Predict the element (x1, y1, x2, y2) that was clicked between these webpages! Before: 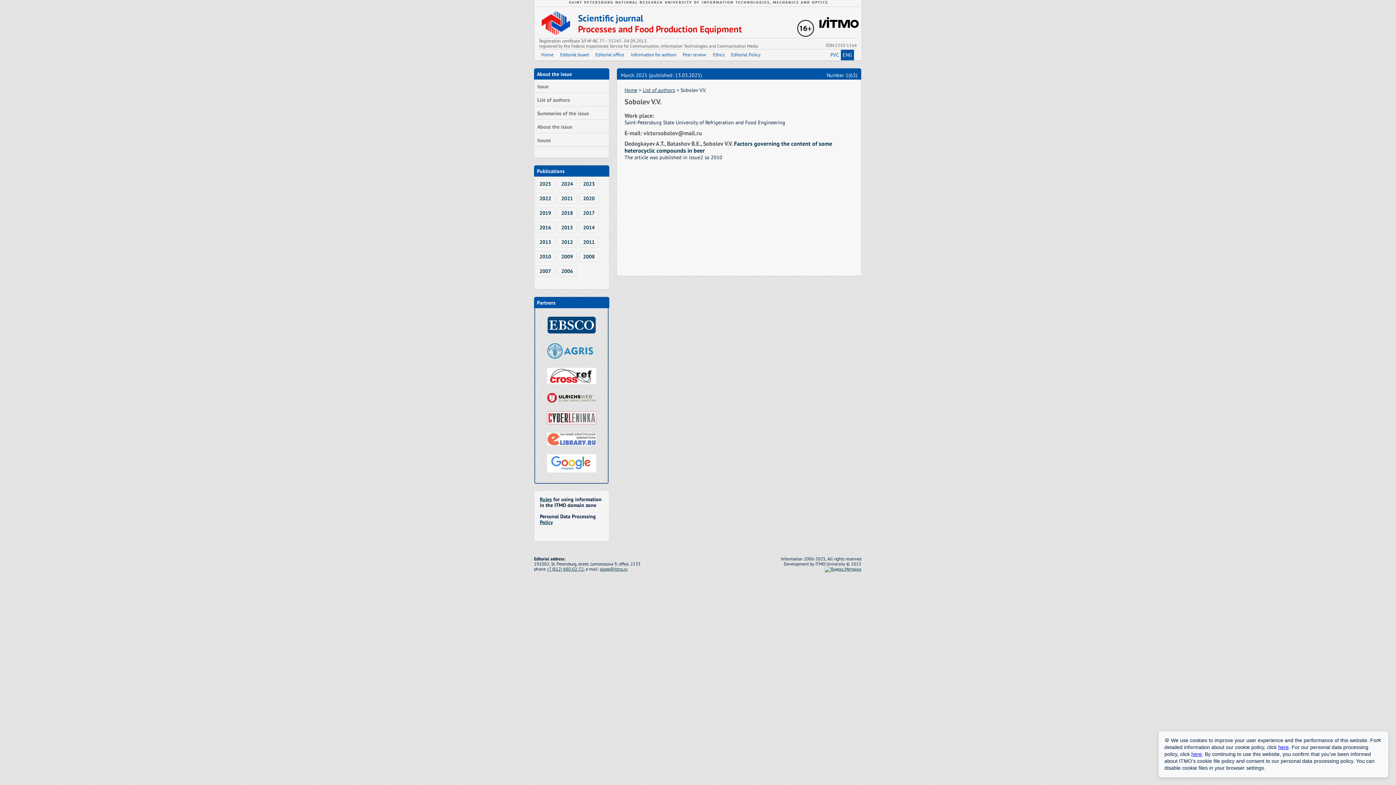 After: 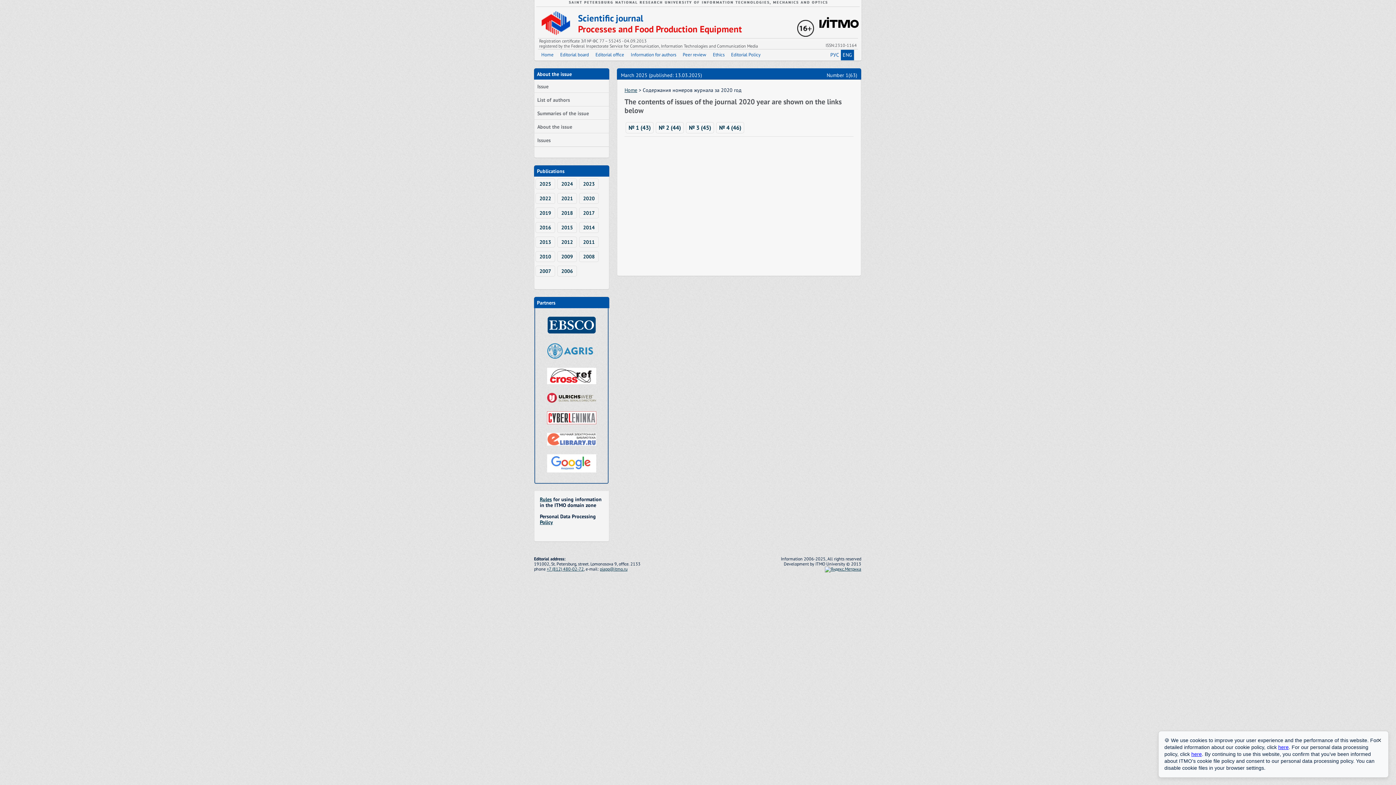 Action: label: 2020 bbox: (579, 193, 598, 204)